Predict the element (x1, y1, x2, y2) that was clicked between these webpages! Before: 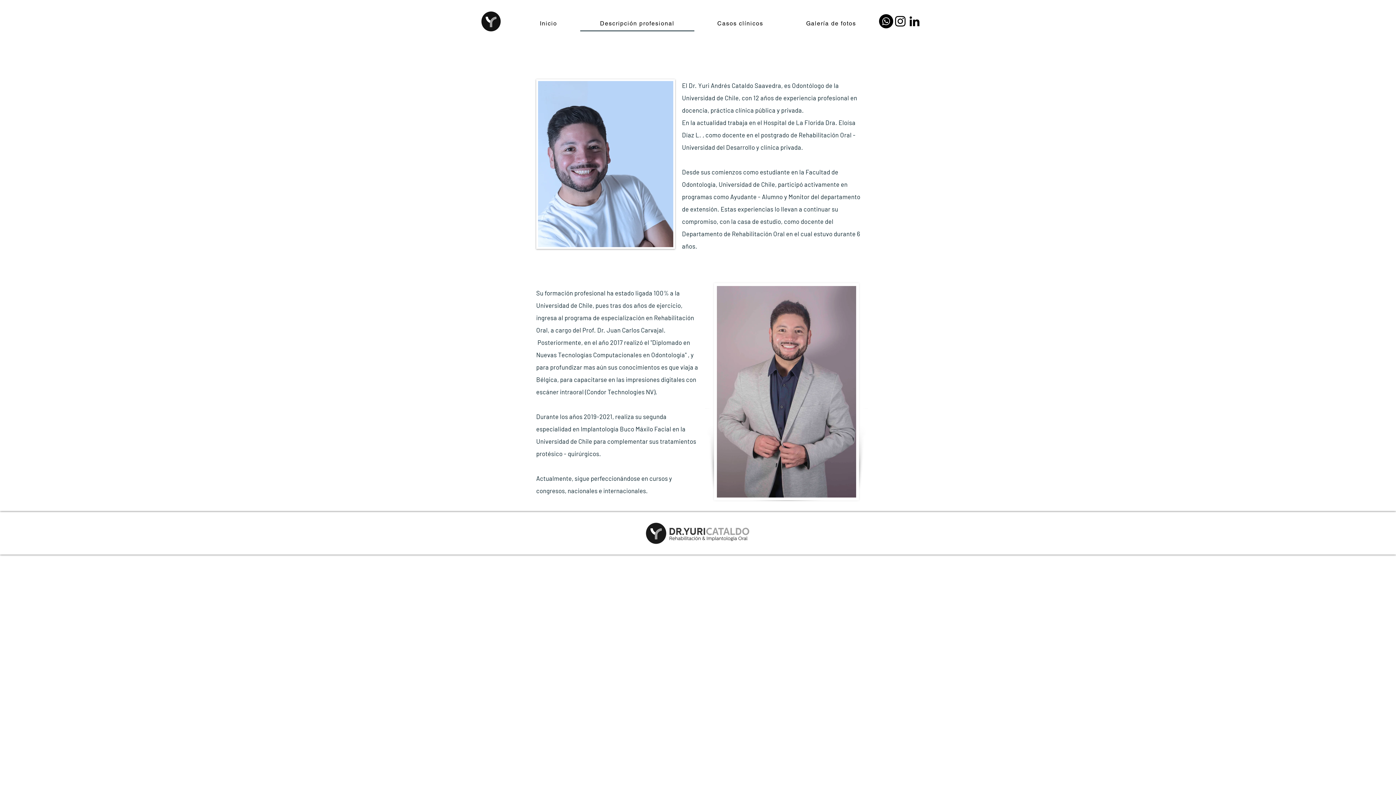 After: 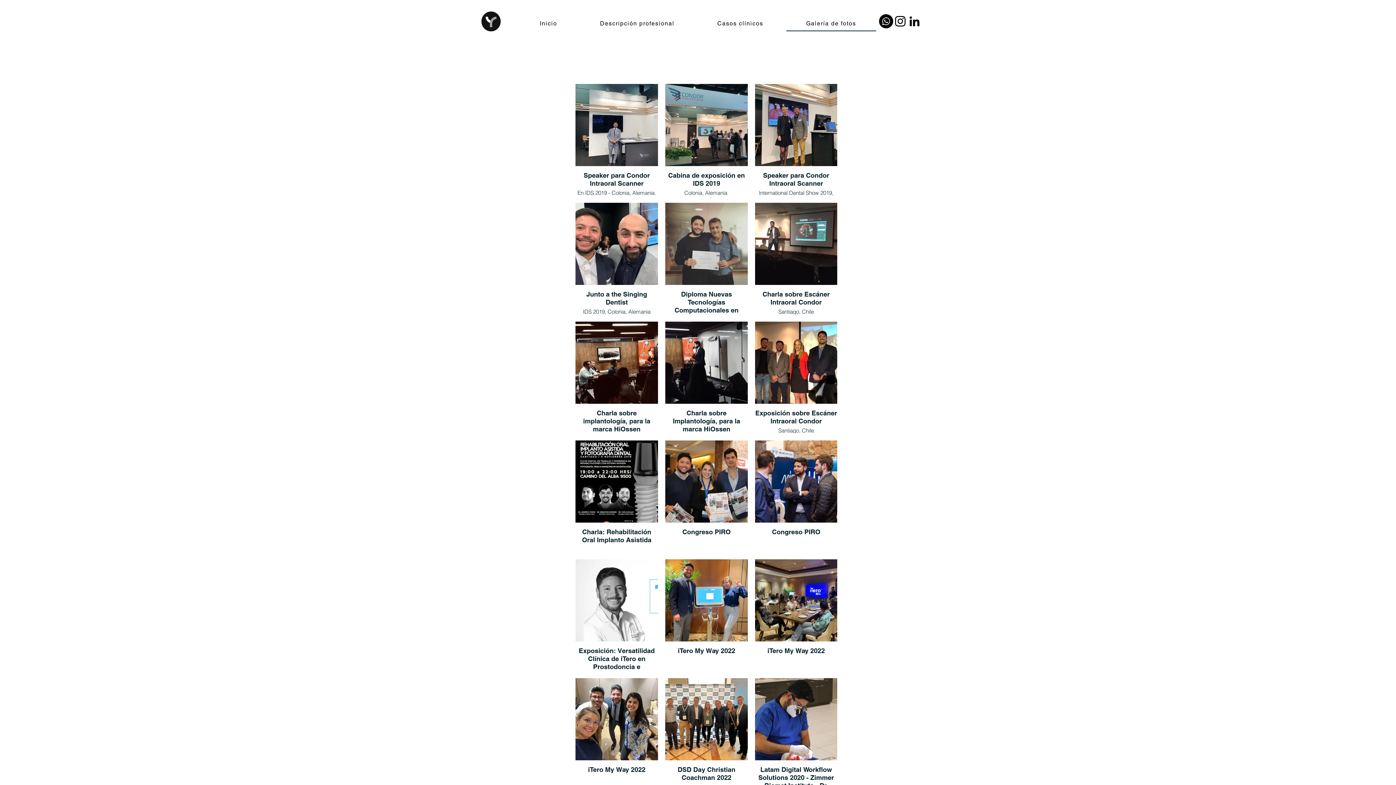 Action: bbox: (786, 16, 876, 31) label: Galería de fotos